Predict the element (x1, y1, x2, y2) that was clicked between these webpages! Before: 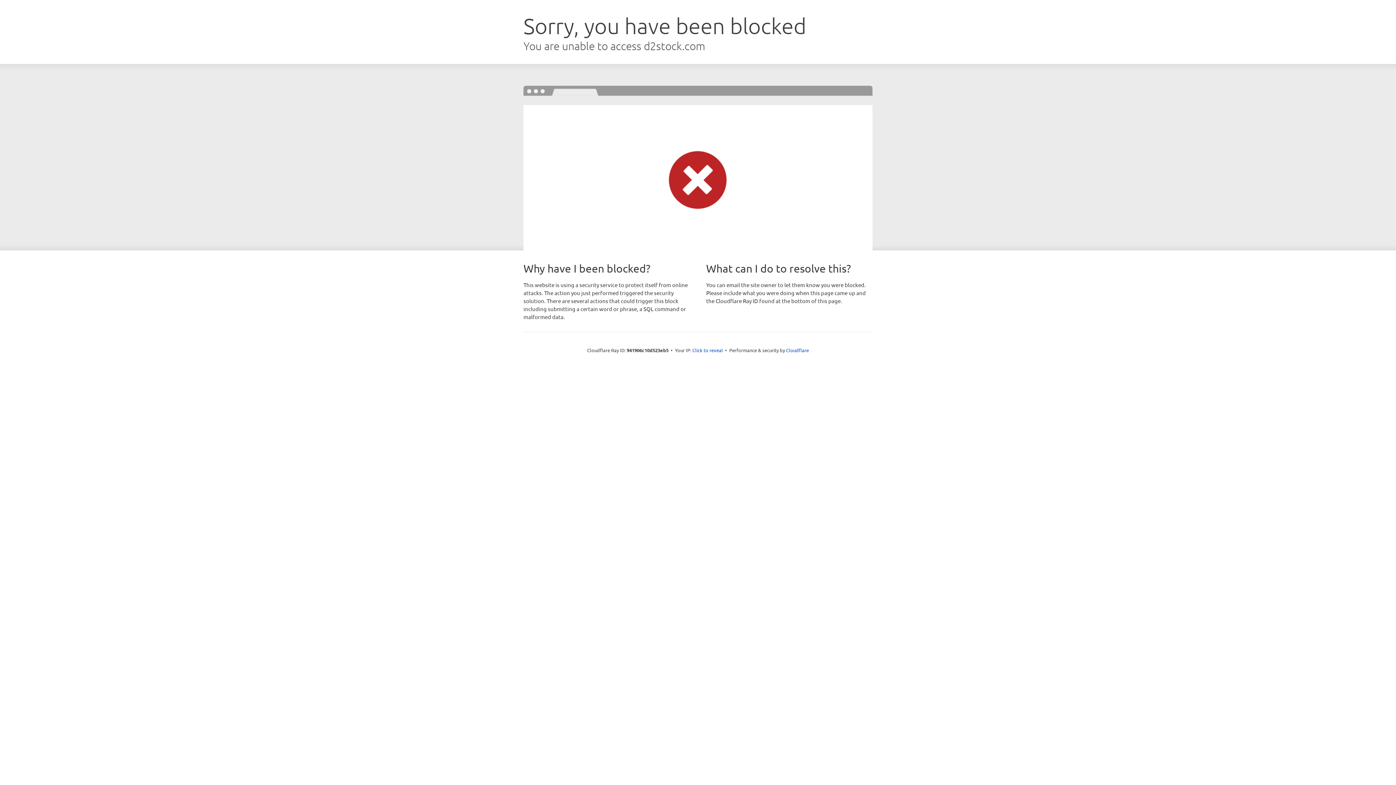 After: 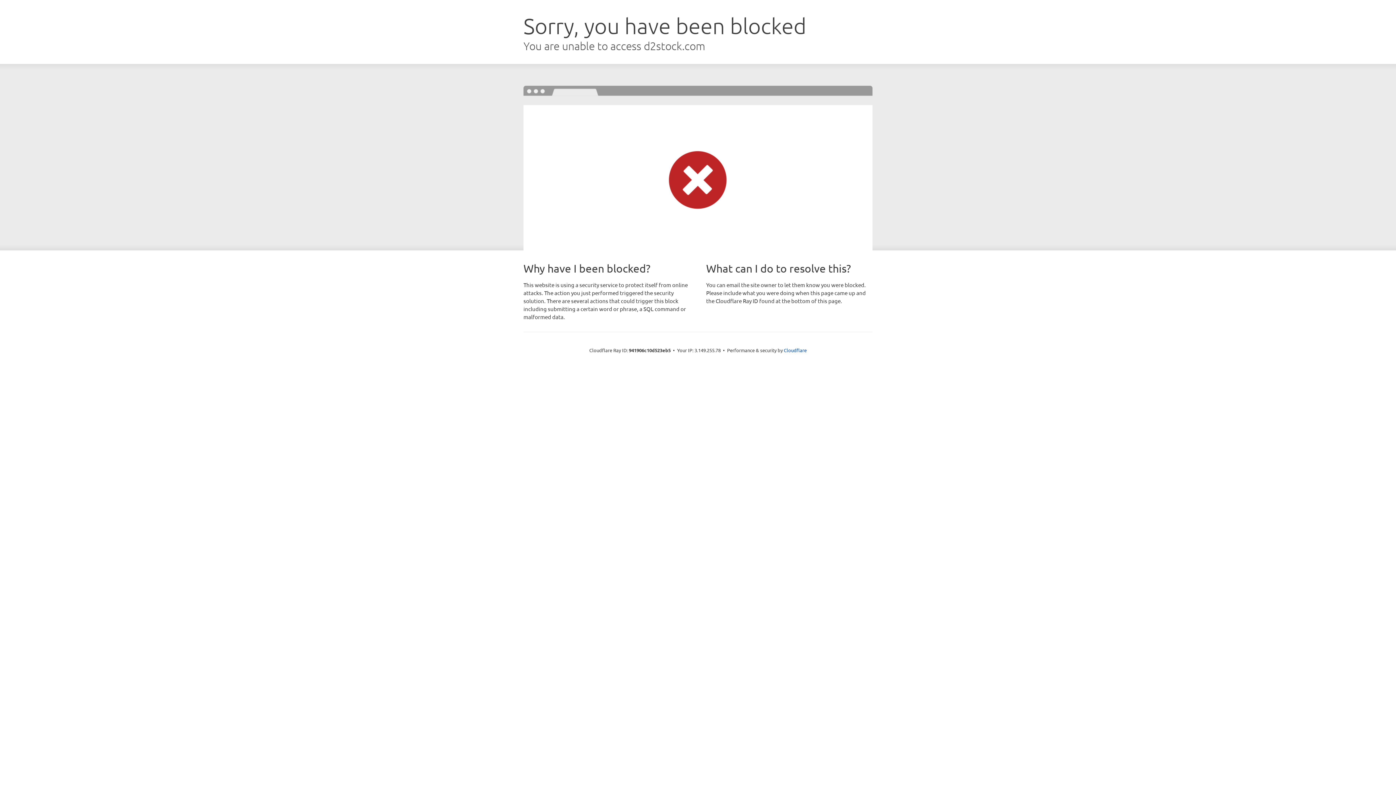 Action: label: Click to reveal bbox: (692, 346, 723, 353)